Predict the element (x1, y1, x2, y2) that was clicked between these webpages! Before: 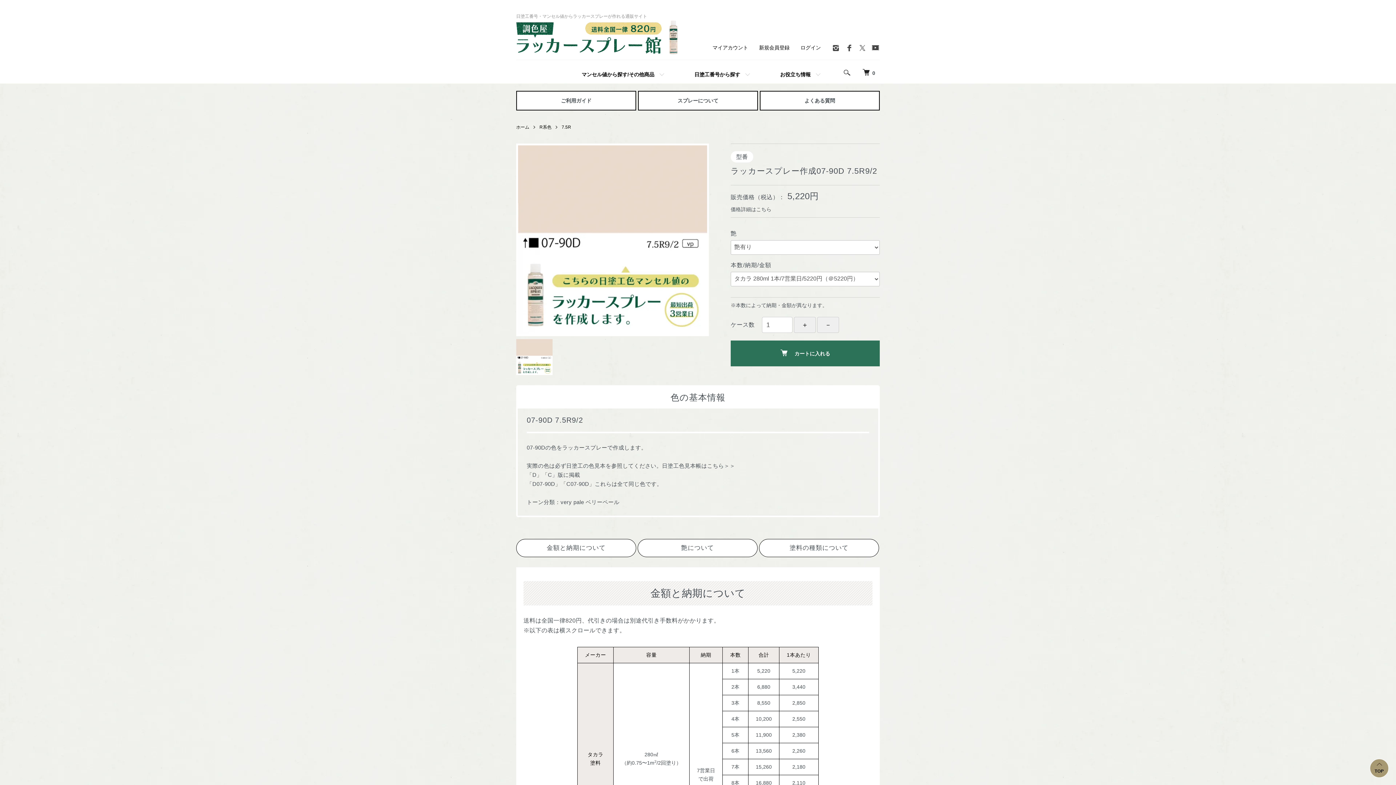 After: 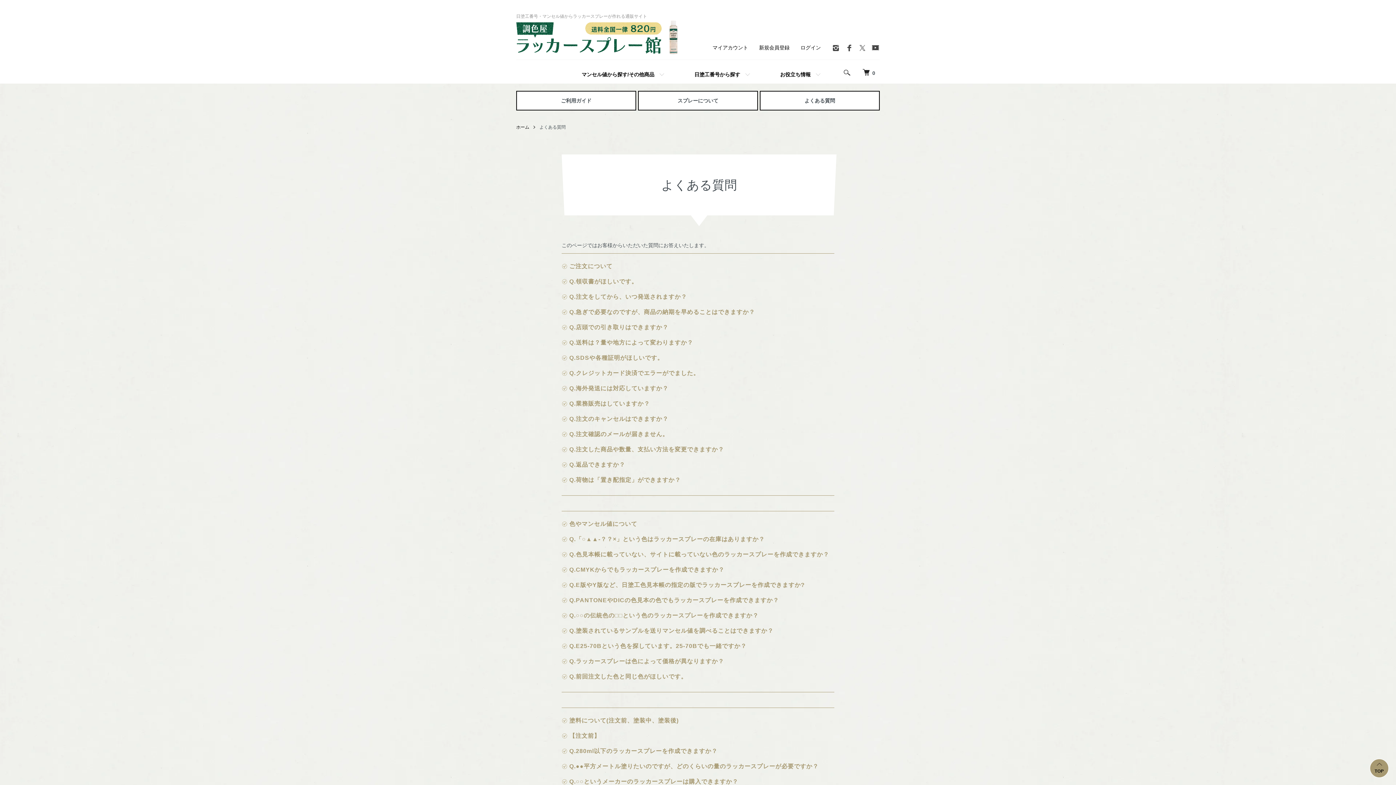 Action: bbox: (760, 91, 879, 109) label: よくある質問